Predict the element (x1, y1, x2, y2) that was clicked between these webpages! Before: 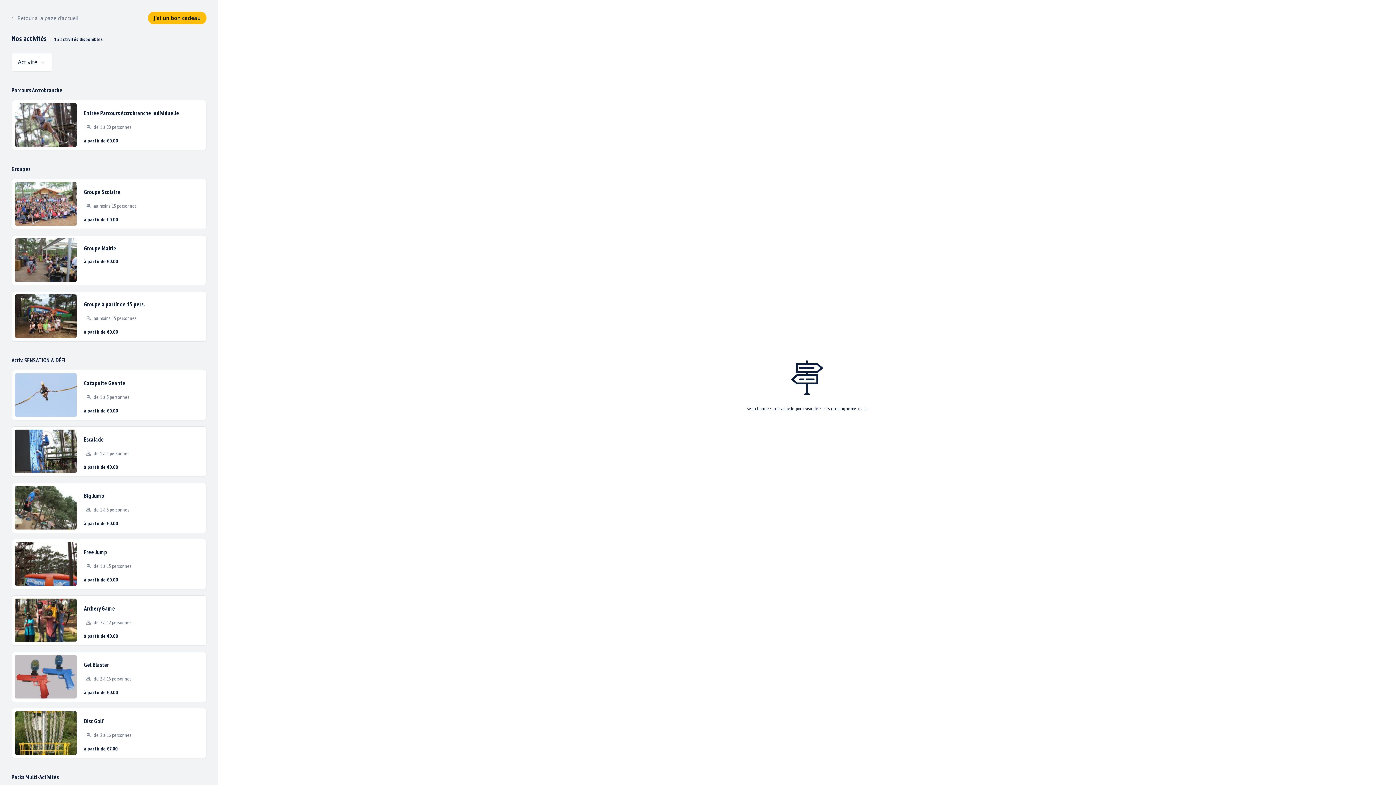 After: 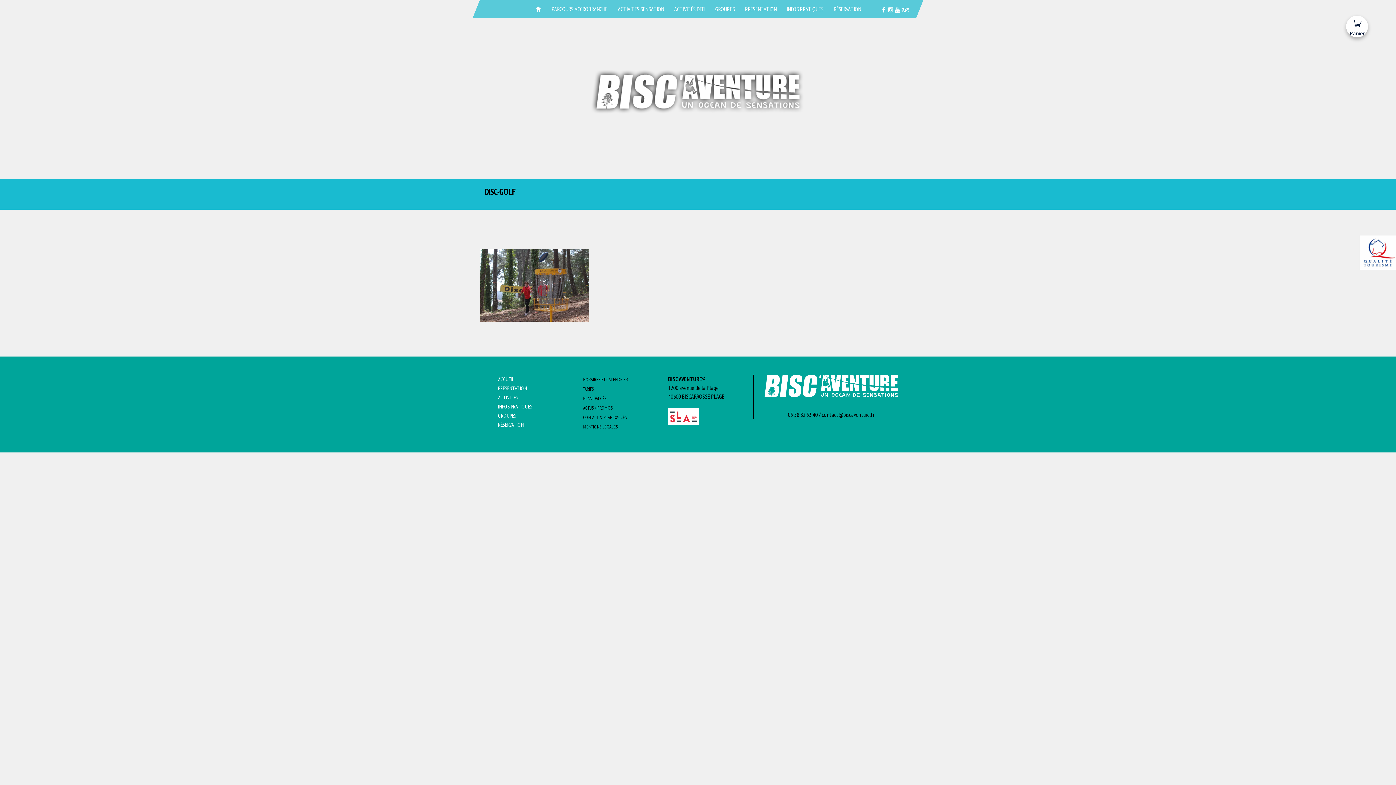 Action: label: Retour à la page d'accueil bbox: (11, 11, 78, 24)